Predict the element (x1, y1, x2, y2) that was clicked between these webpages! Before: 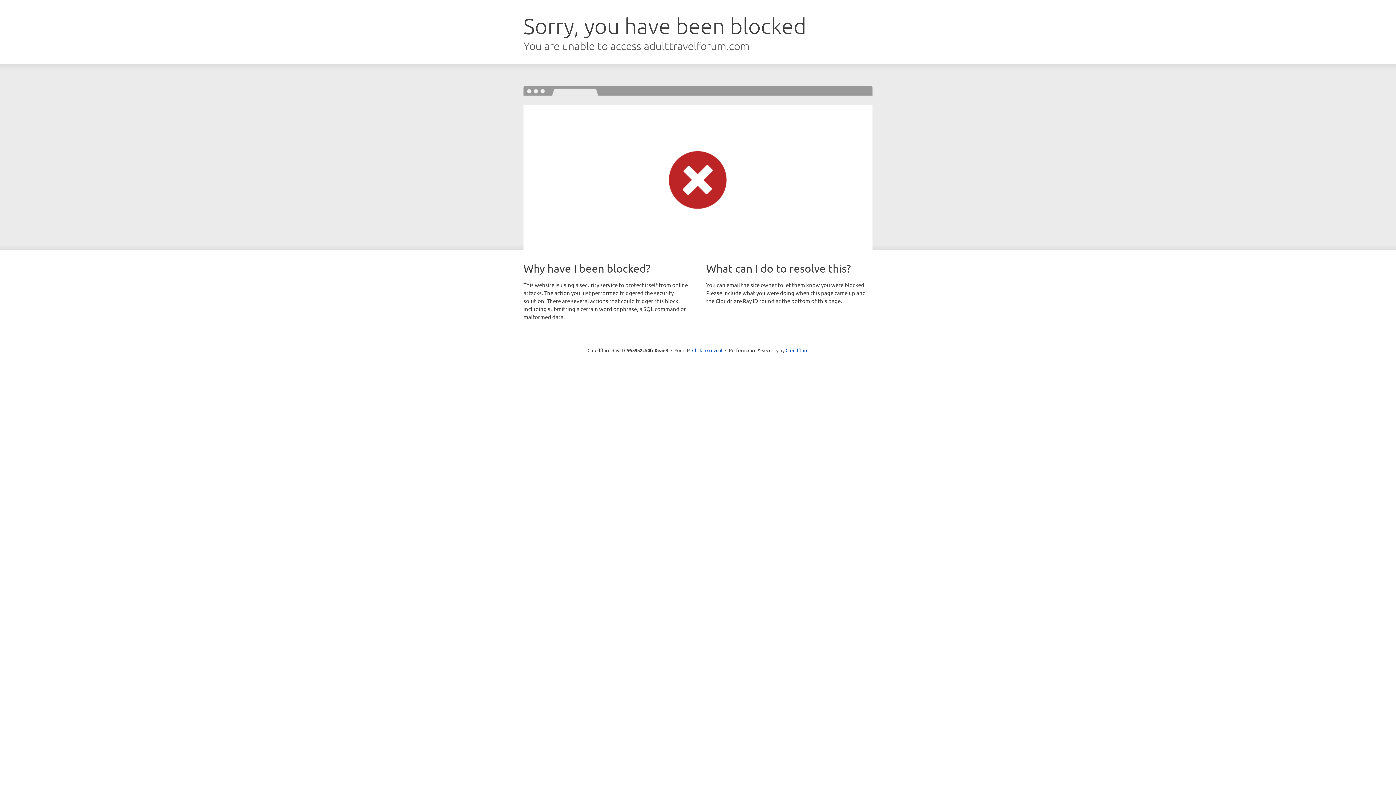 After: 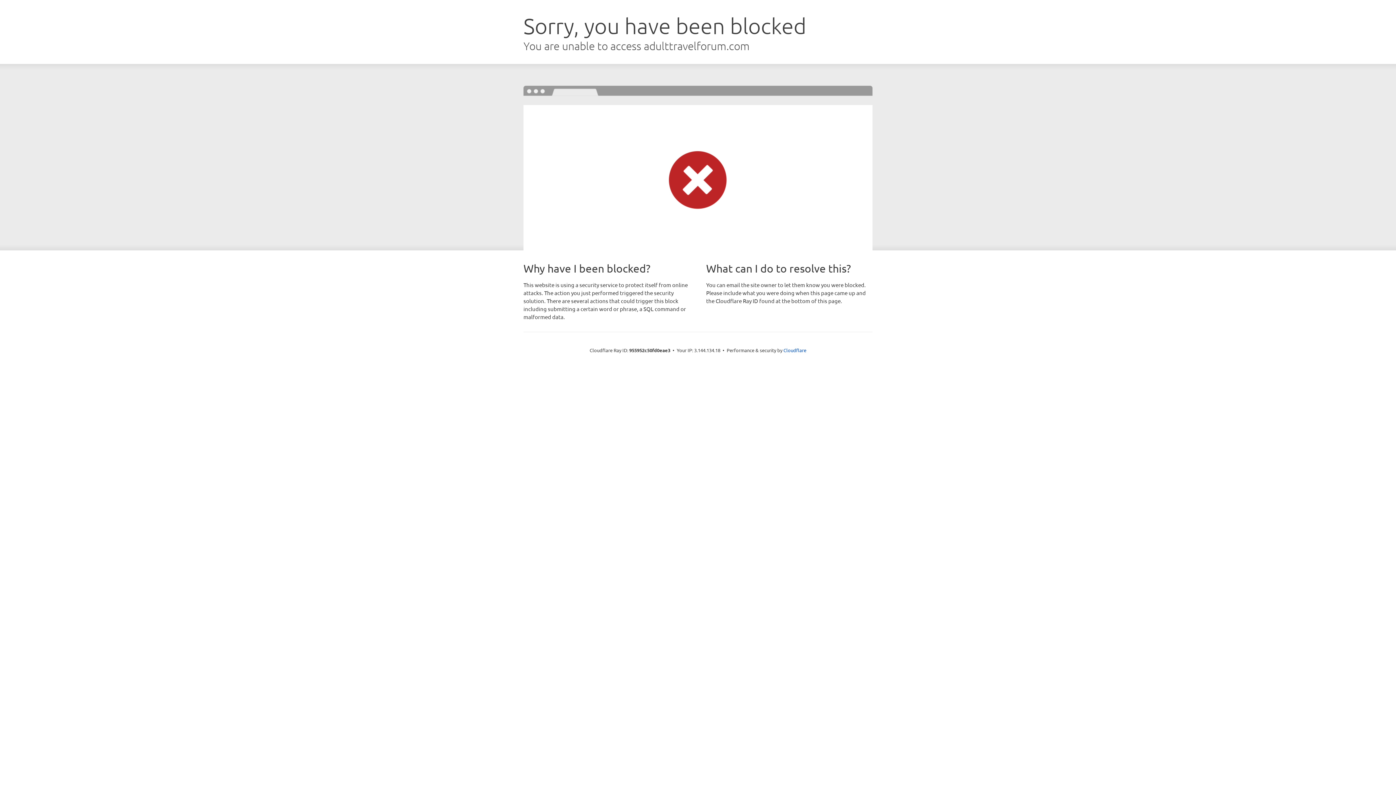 Action: label: Click to reveal bbox: (692, 346, 722, 353)